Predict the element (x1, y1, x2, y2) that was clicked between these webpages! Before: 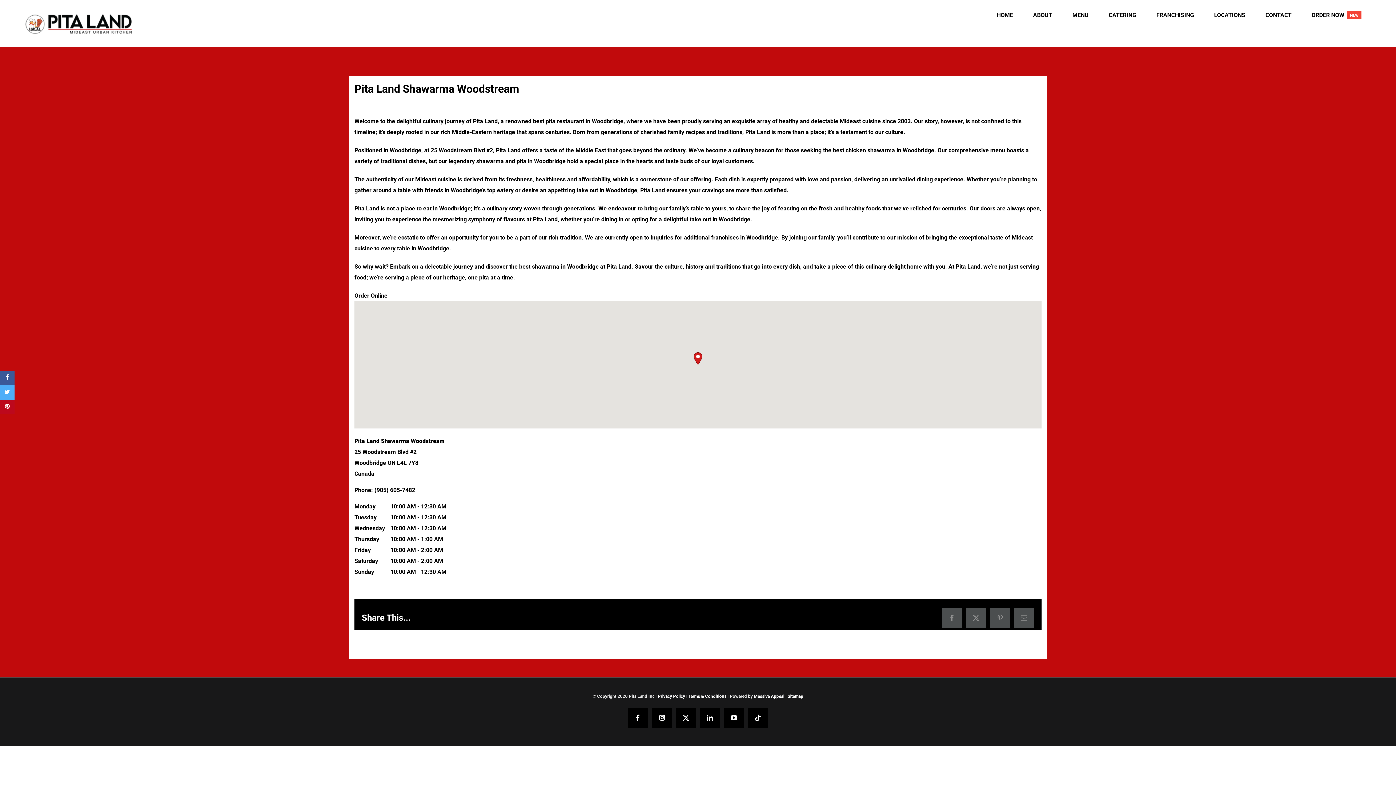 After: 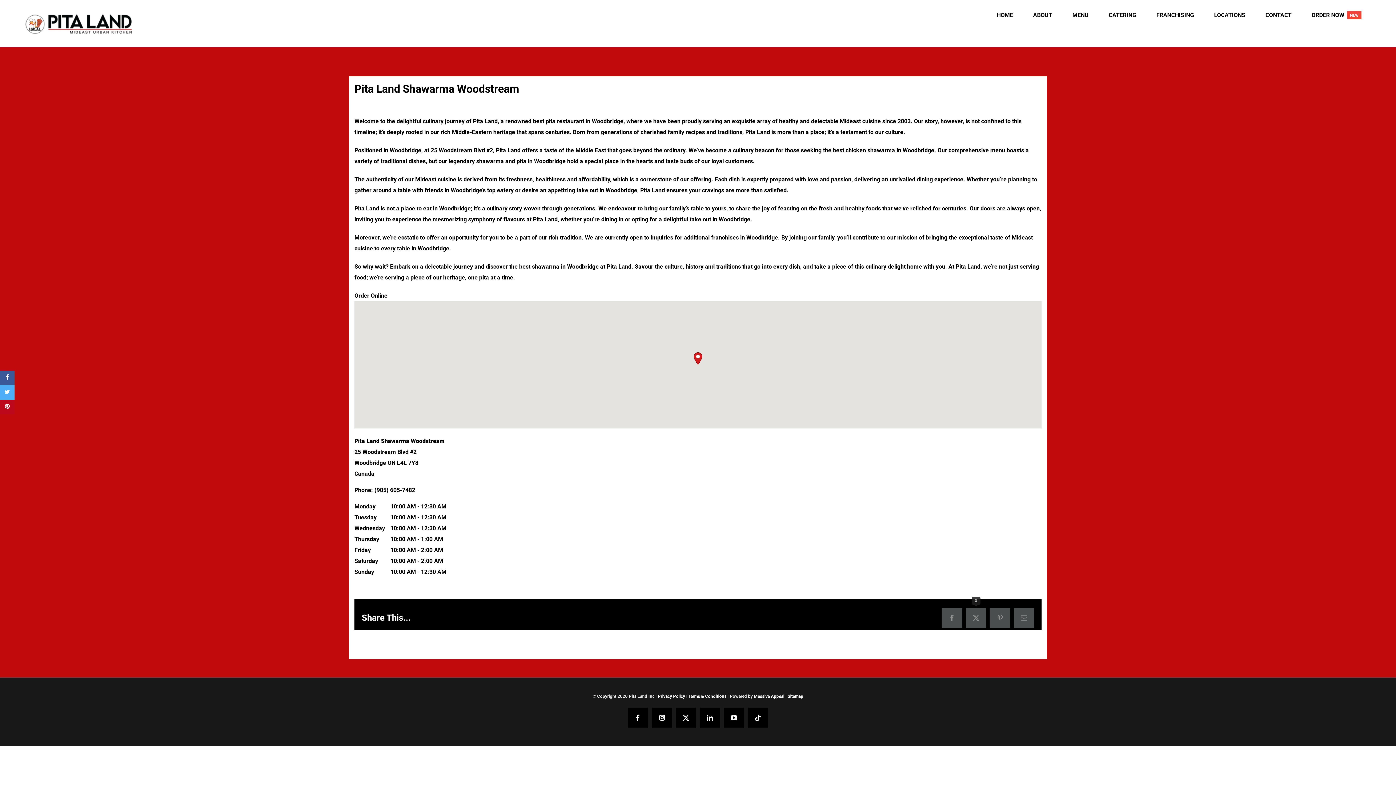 Action: label: X bbox: (966, 608, 986, 628)